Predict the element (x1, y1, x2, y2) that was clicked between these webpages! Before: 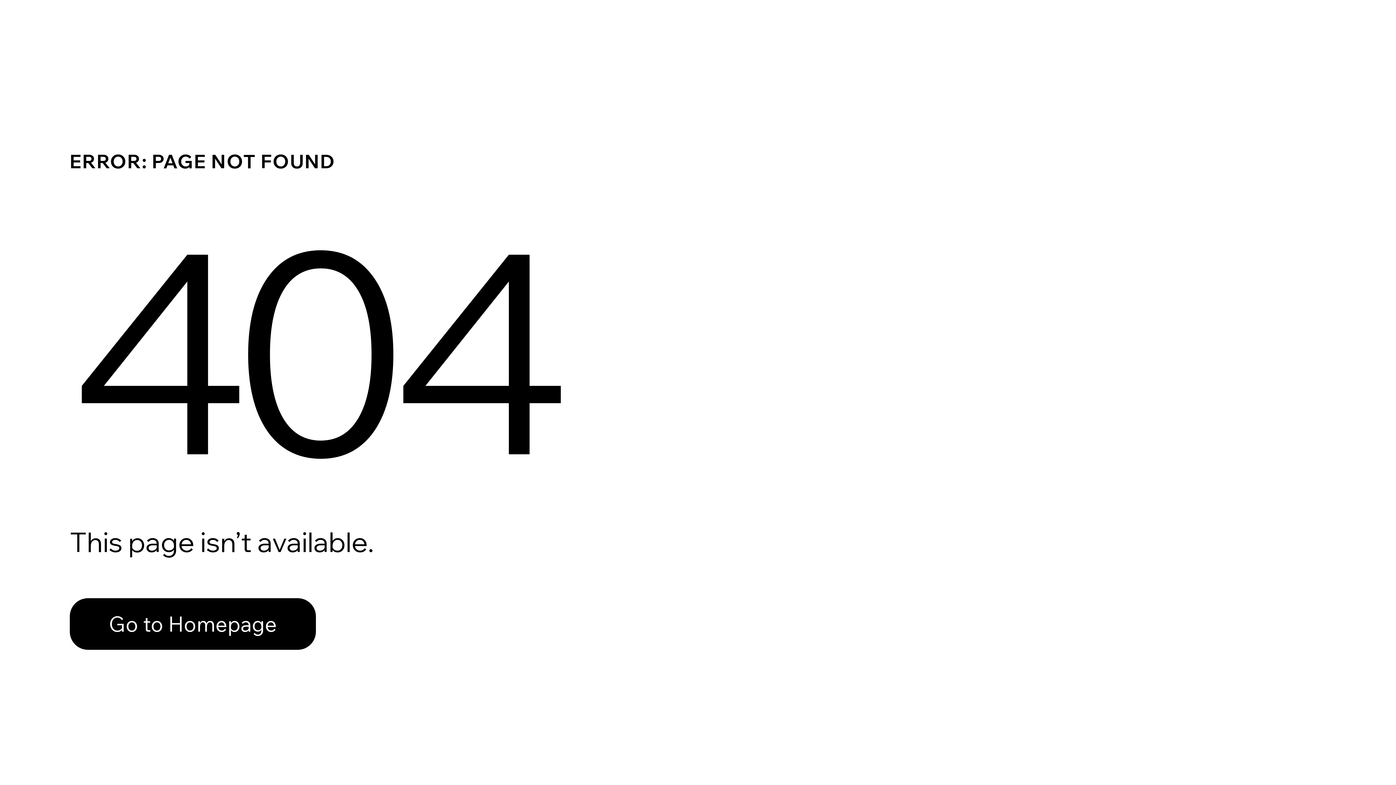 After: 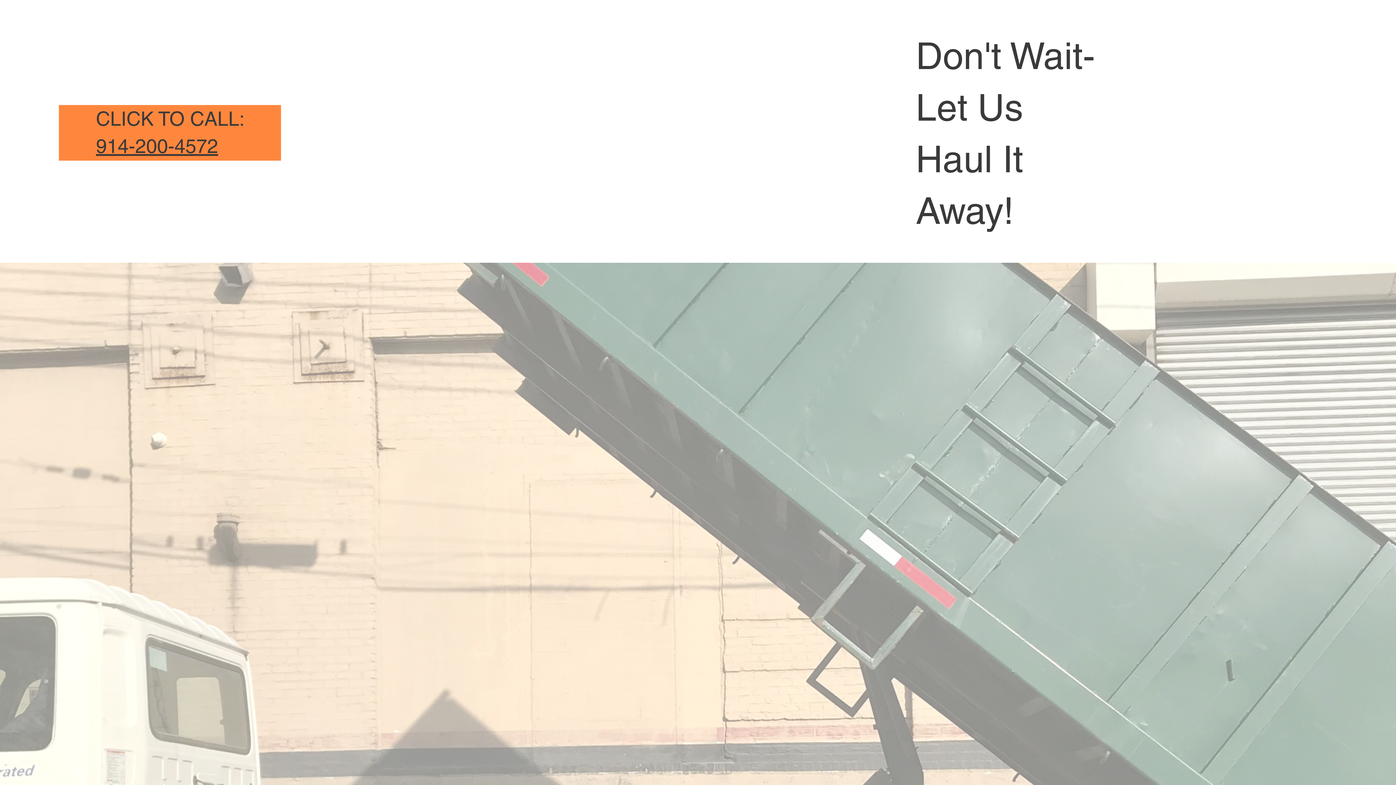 Action: bbox: (69, 598, 316, 650) label: Go to Homepage